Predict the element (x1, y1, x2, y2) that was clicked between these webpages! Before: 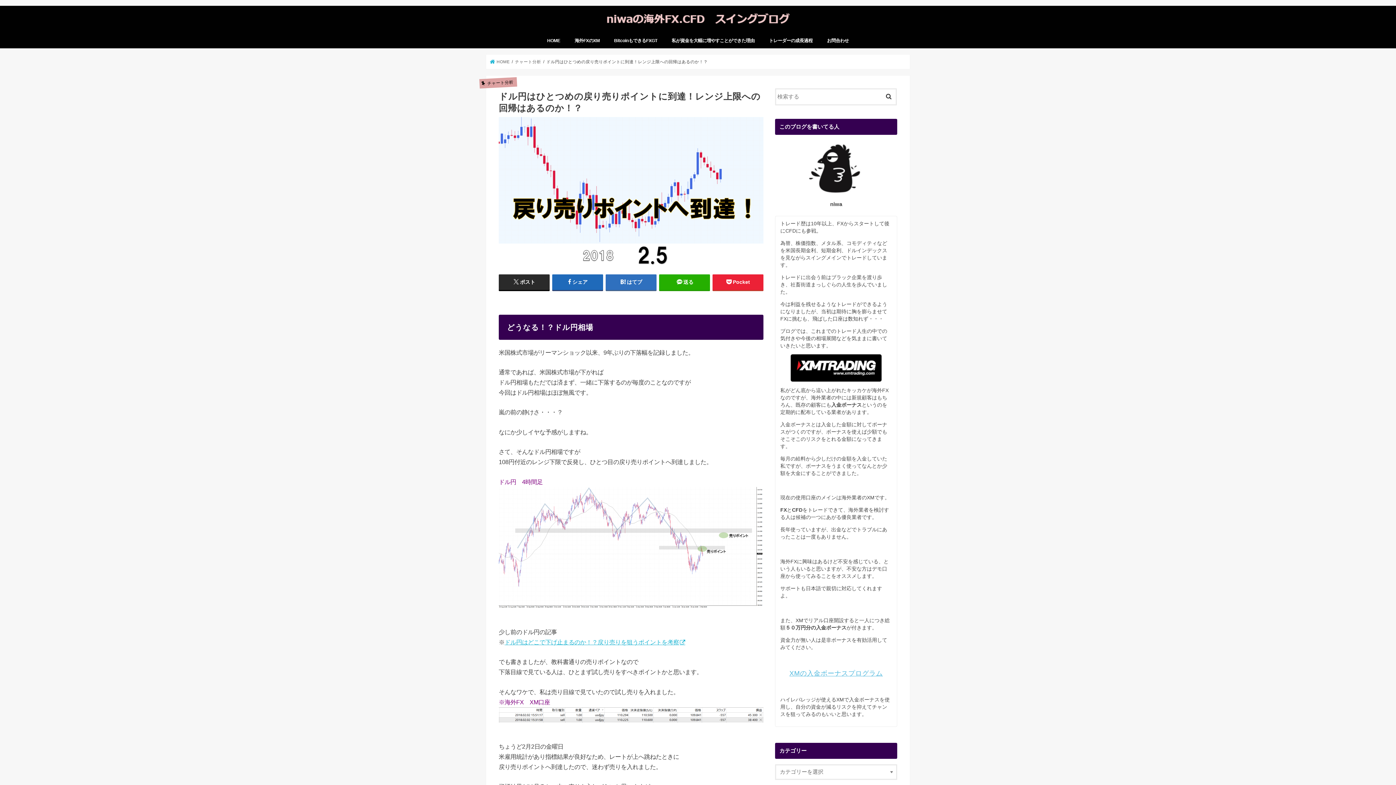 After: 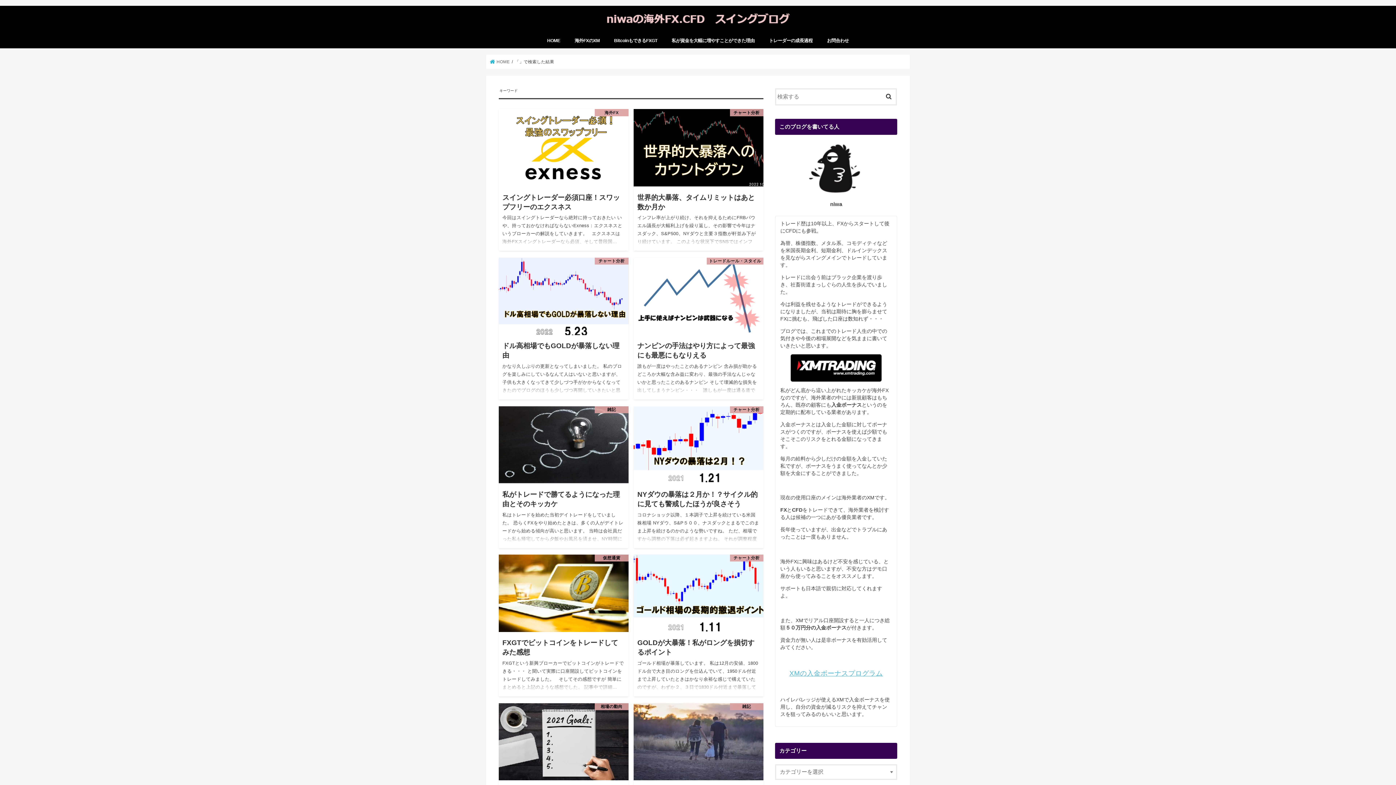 Action: bbox: (881, 88, 896, 102)